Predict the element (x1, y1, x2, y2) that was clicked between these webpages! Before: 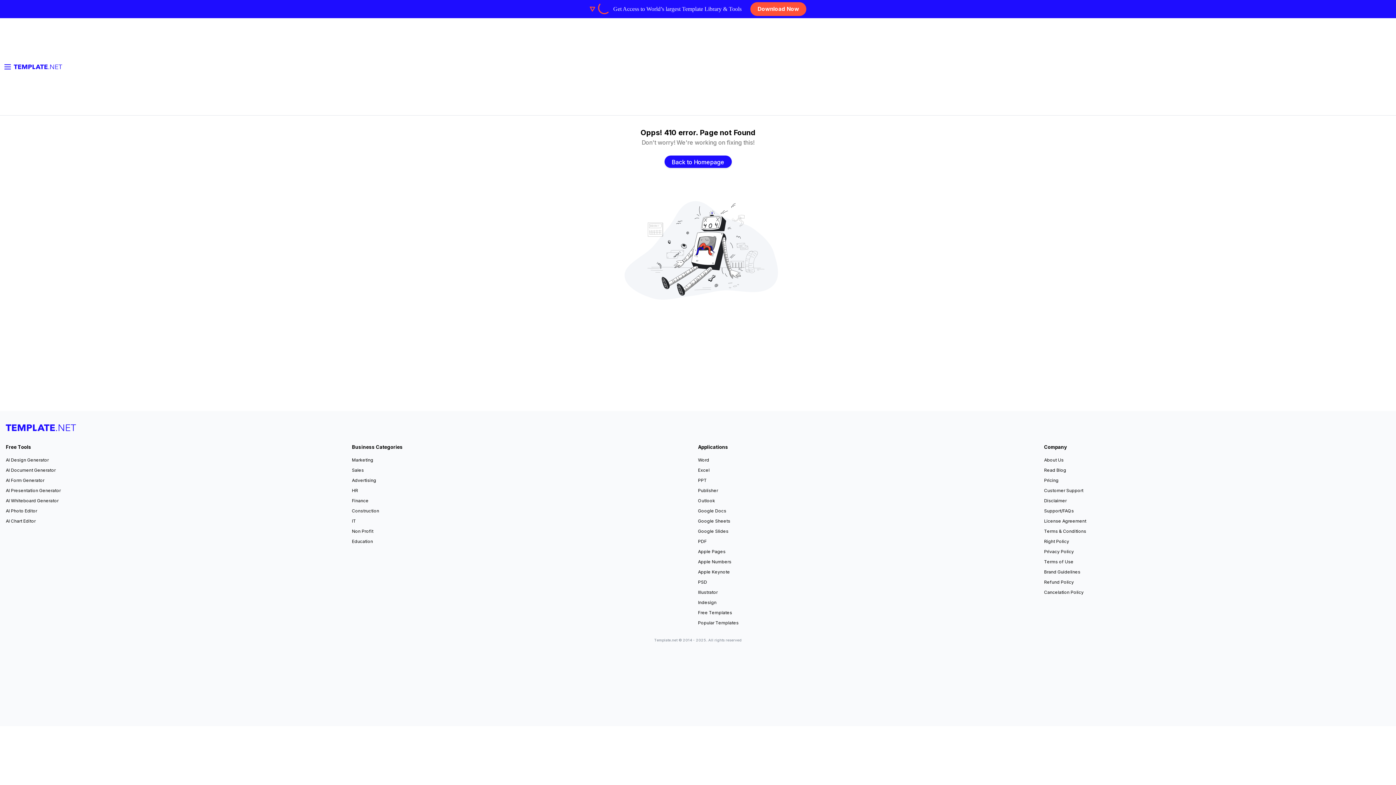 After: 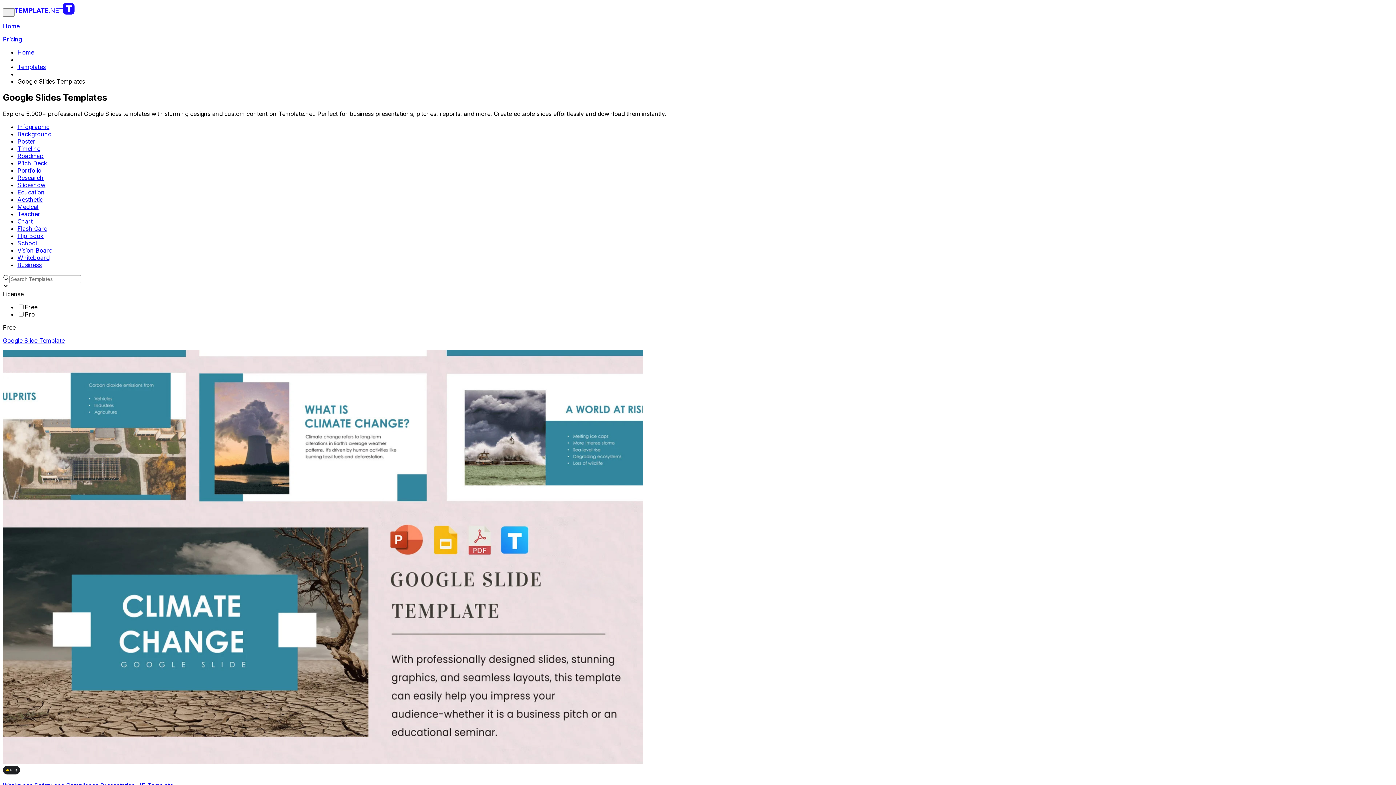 Action: bbox: (698, 528, 728, 535) label: Google Slides